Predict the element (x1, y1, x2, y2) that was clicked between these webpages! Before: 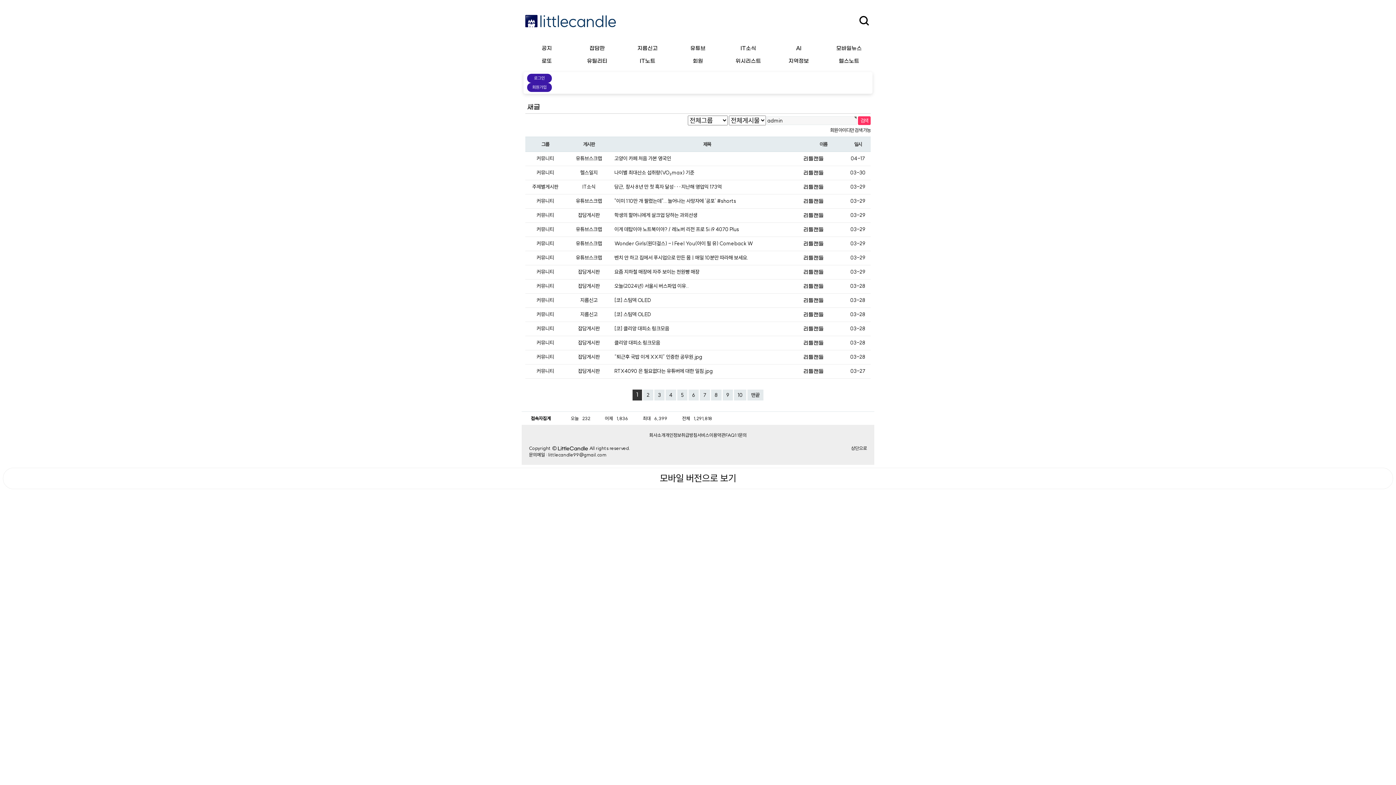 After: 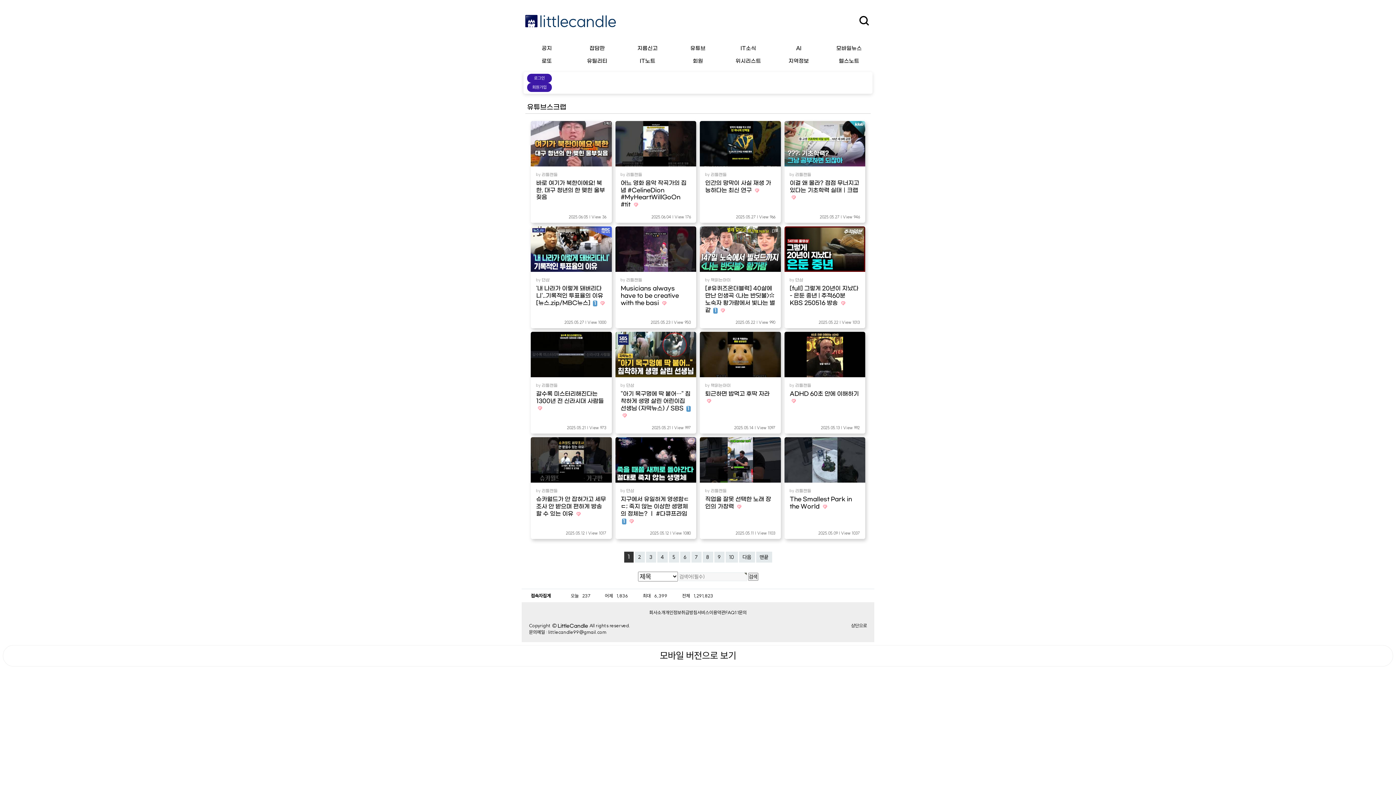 Action: label: 유튜브스크랩 bbox: (576, 155, 602, 161)